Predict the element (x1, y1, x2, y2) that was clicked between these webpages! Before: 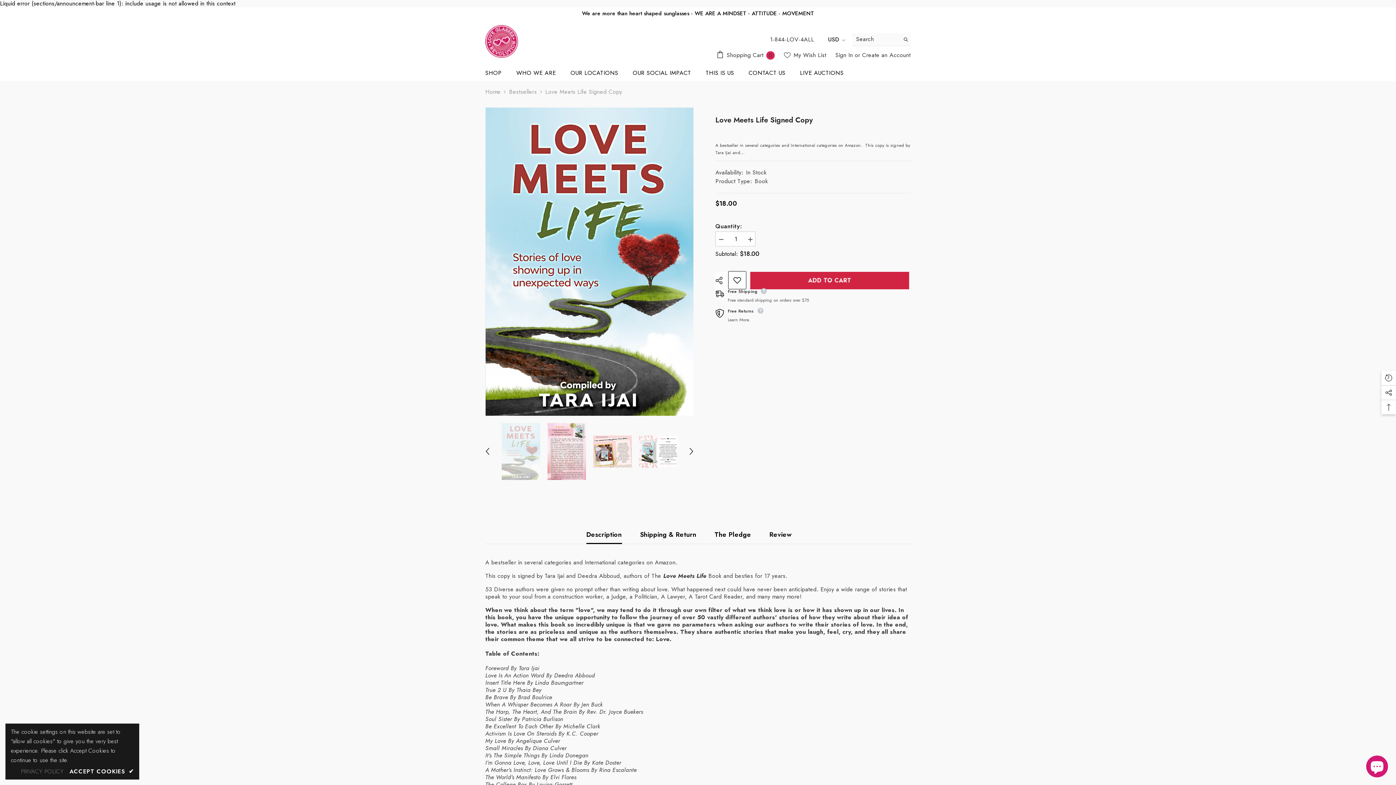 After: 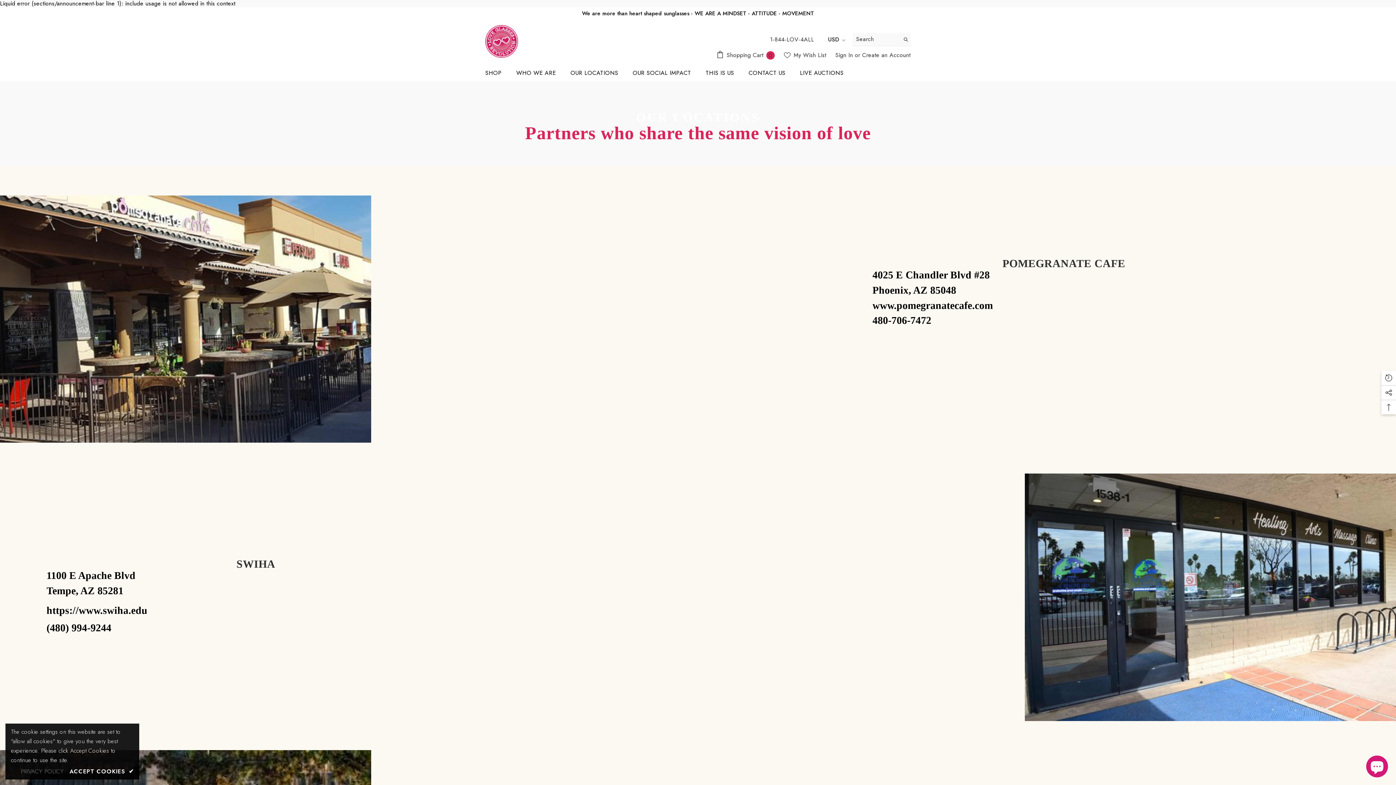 Action: bbox: (563, 65, 625, 81) label: OUR LOCATIONS